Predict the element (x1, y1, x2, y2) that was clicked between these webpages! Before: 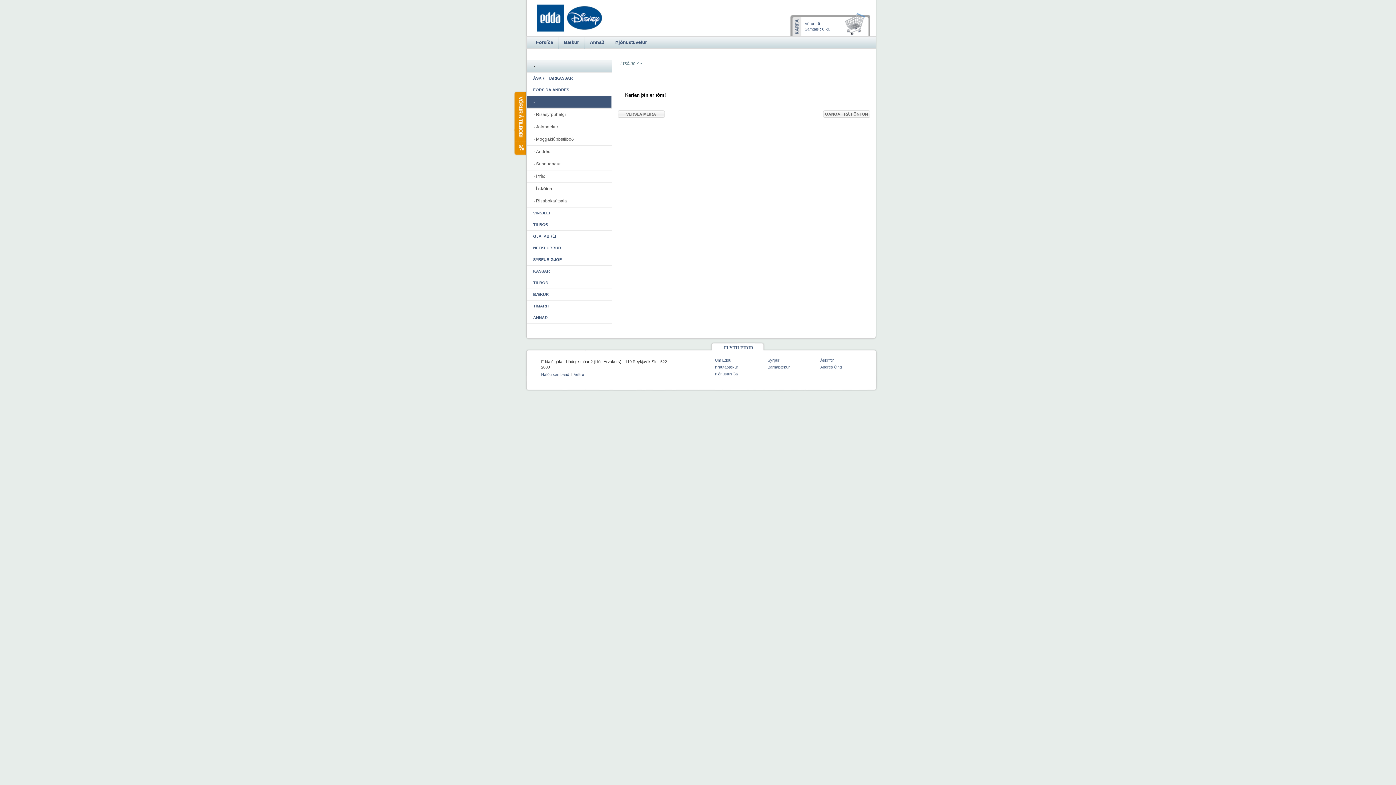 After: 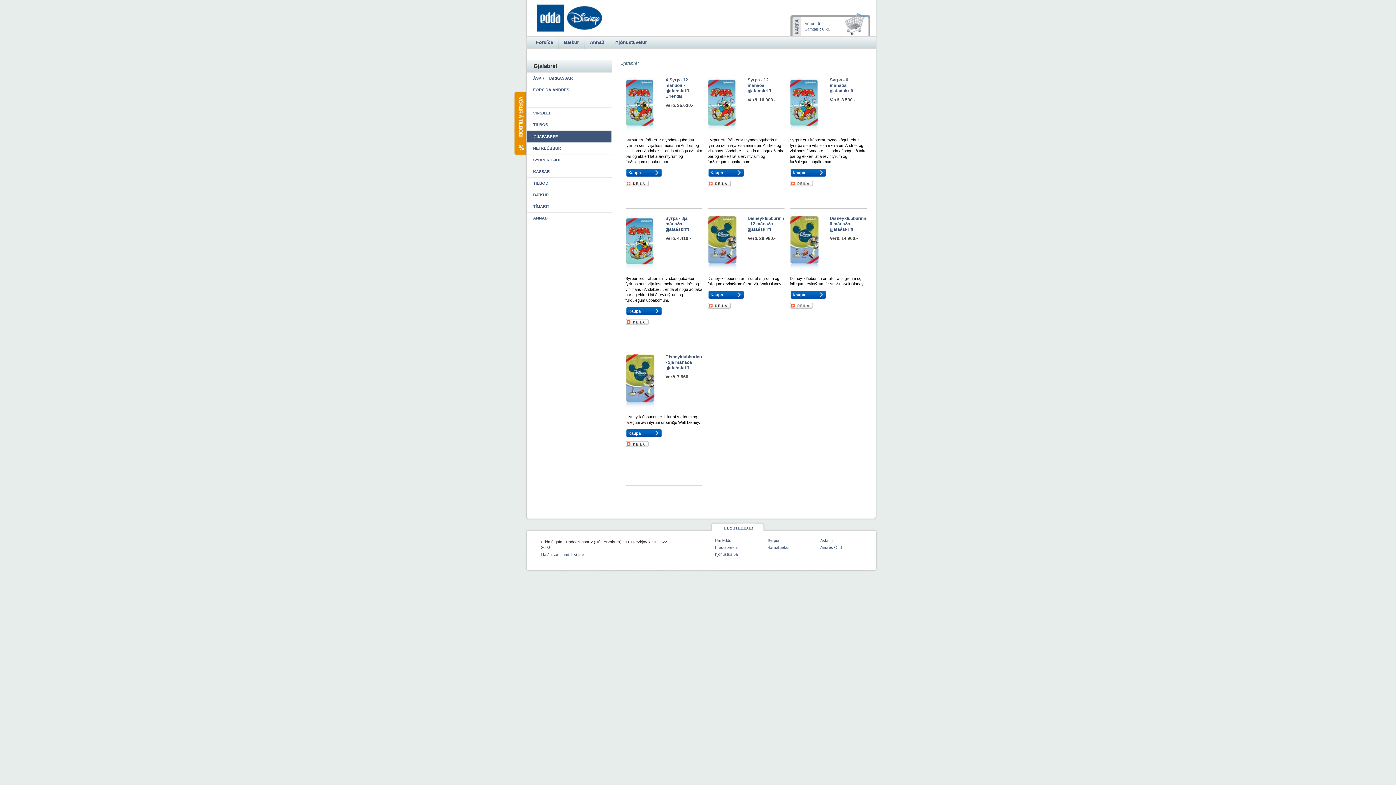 Action: label: GJAFABRÉF bbox: (526, 230, 611, 242)